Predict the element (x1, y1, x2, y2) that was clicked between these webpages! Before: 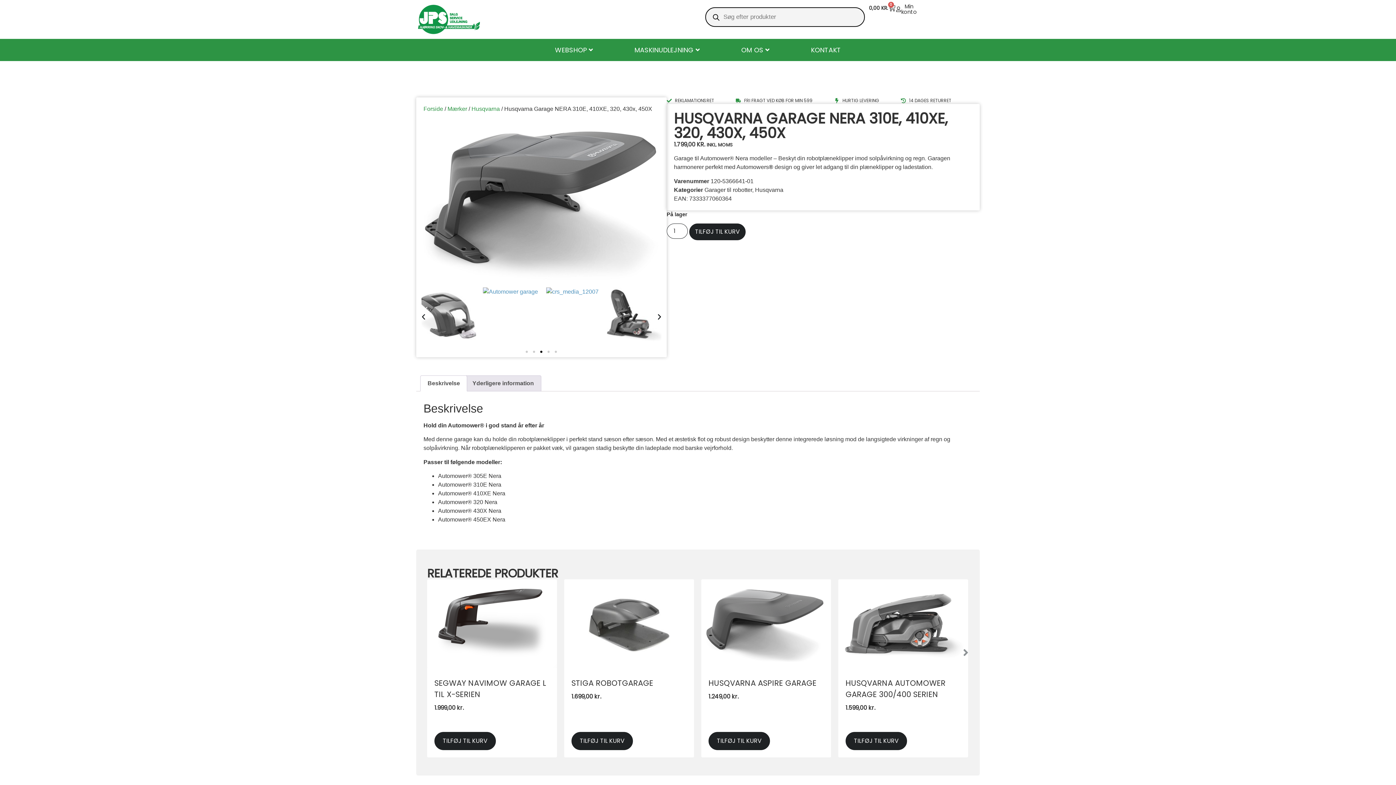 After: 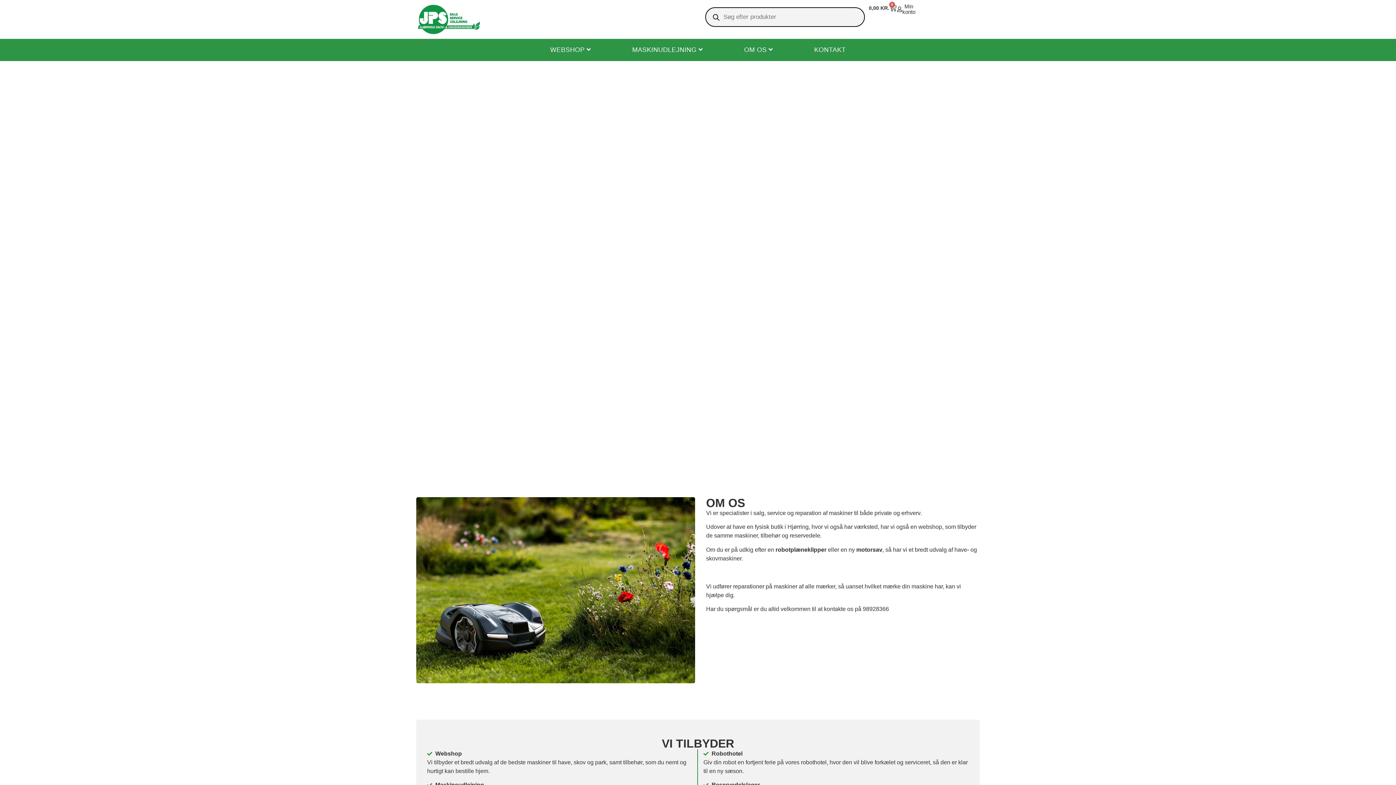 Action: bbox: (738, 42, 772, 57) label: OM OS 